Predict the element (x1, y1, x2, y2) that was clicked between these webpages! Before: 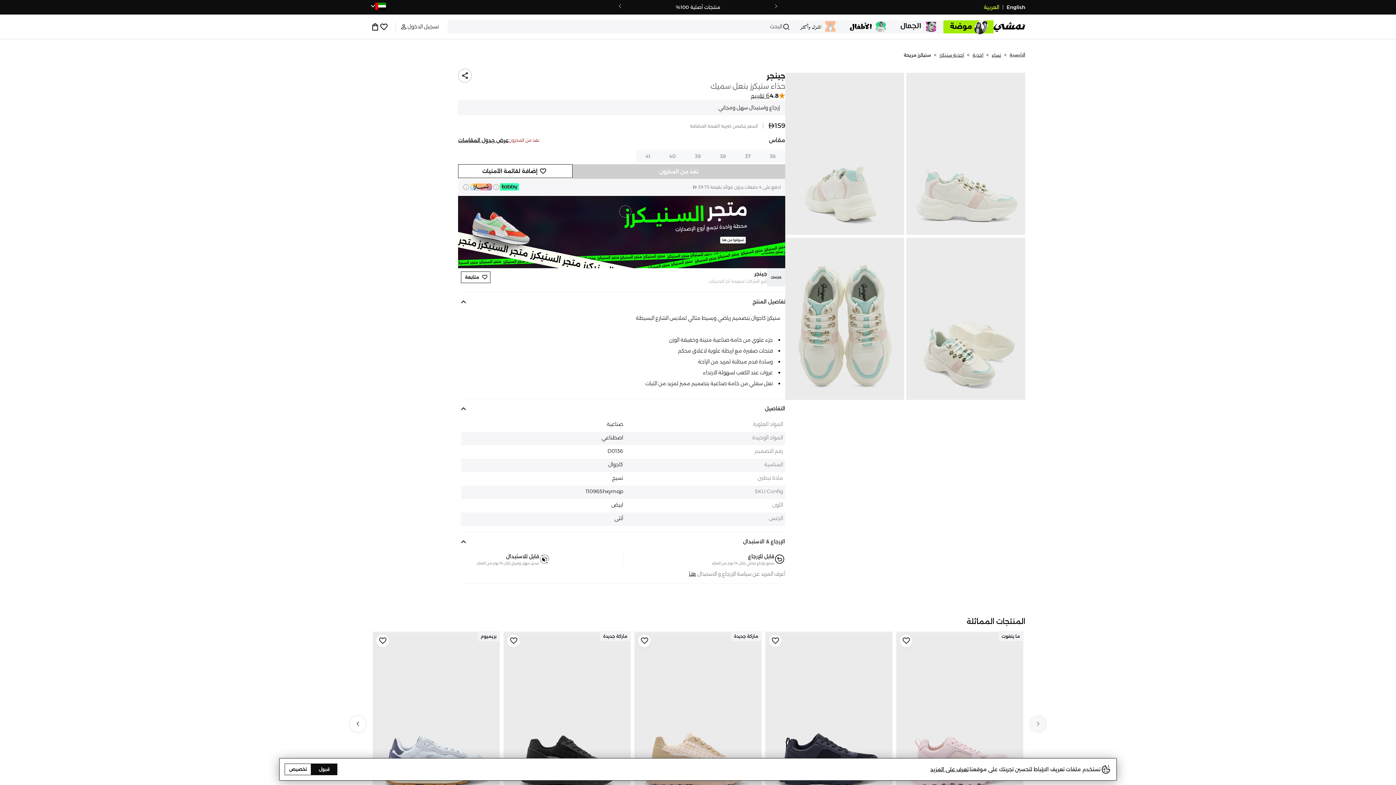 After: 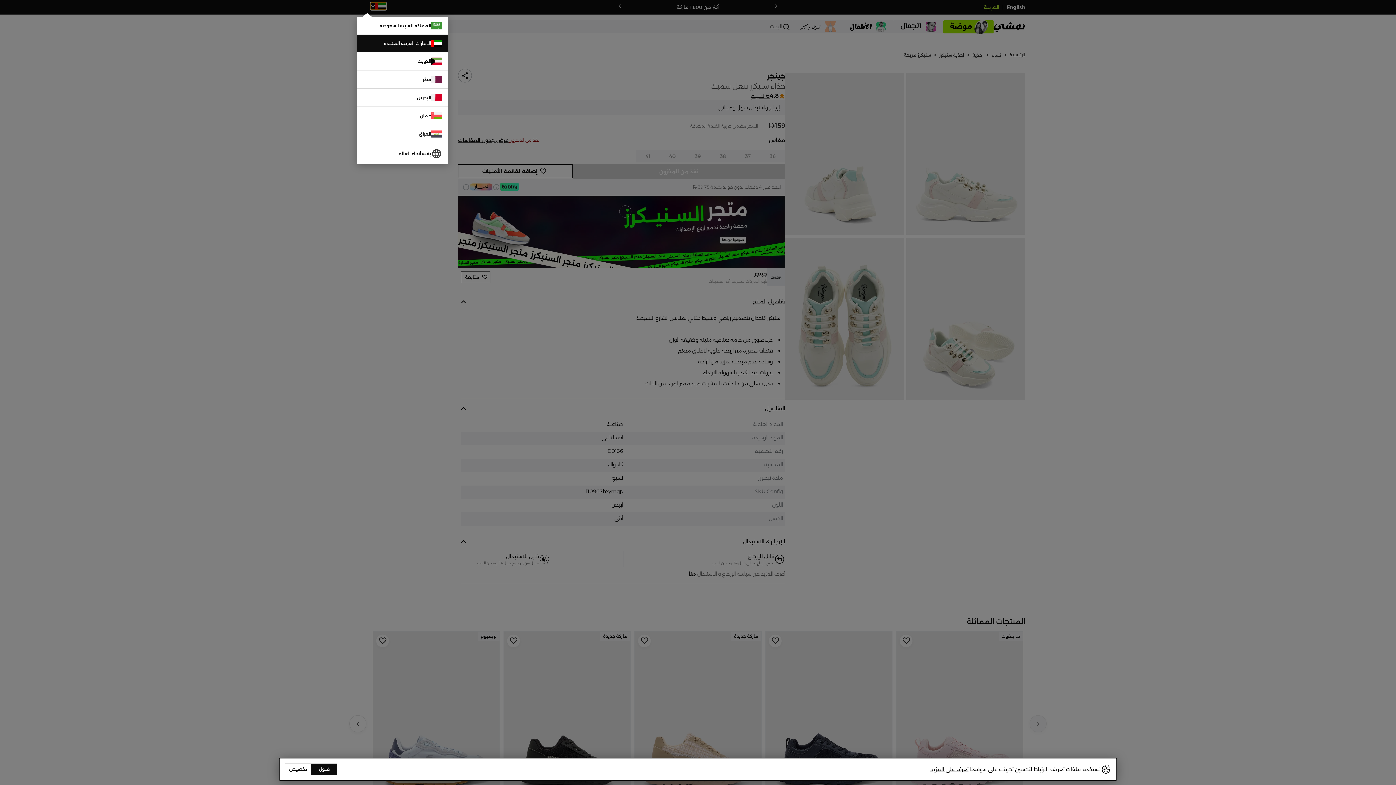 Action: bbox: (370, 0, 386, 11)